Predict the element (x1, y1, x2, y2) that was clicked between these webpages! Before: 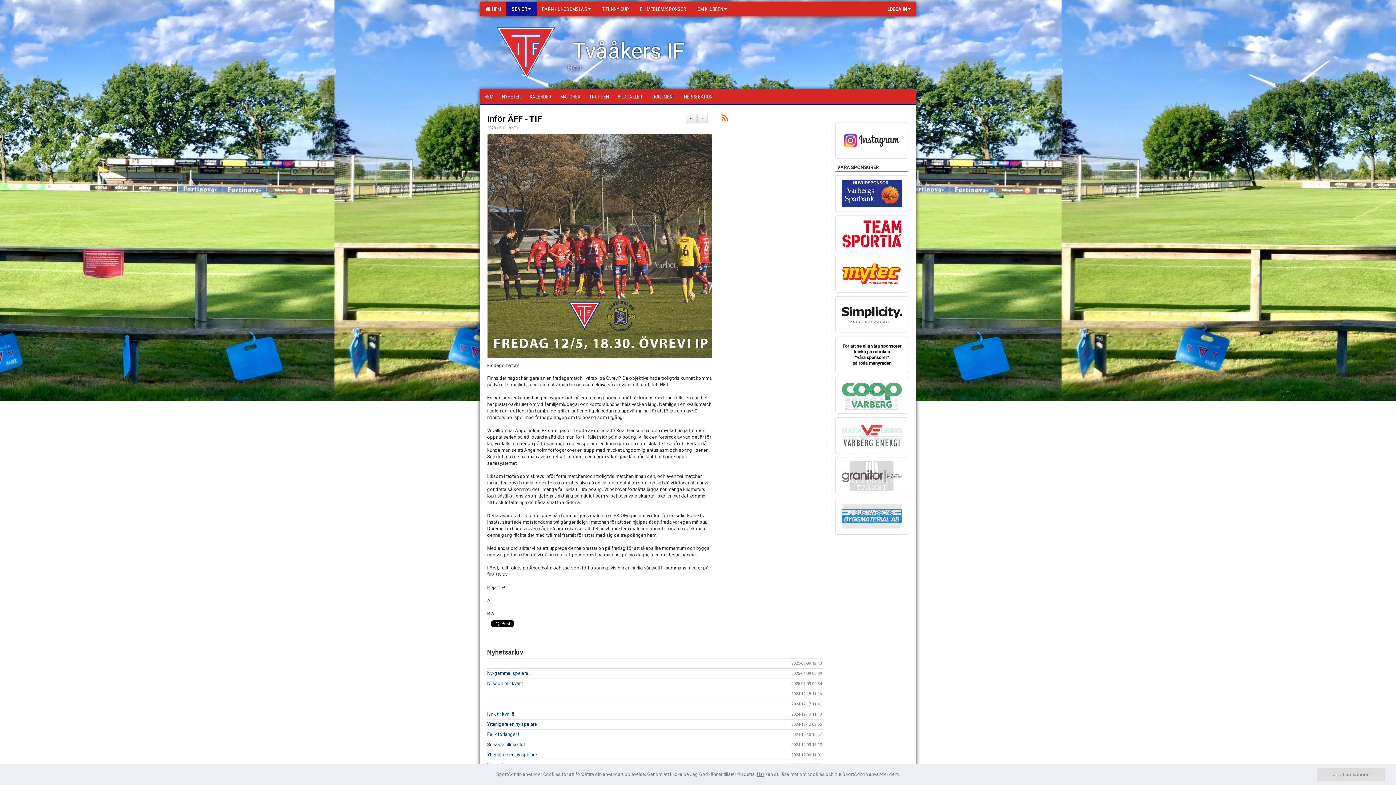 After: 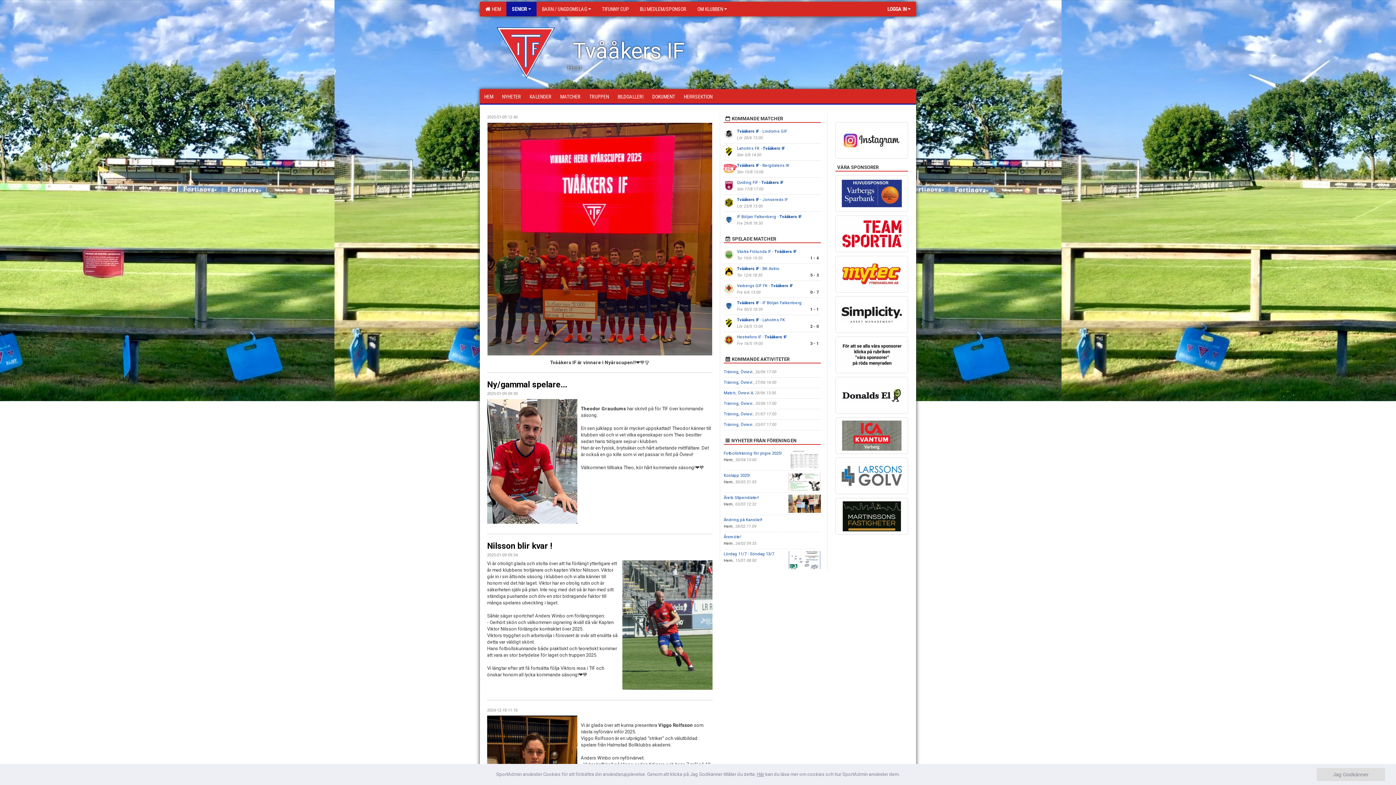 Action: bbox: (480, 89, 497, 103) label: HEM